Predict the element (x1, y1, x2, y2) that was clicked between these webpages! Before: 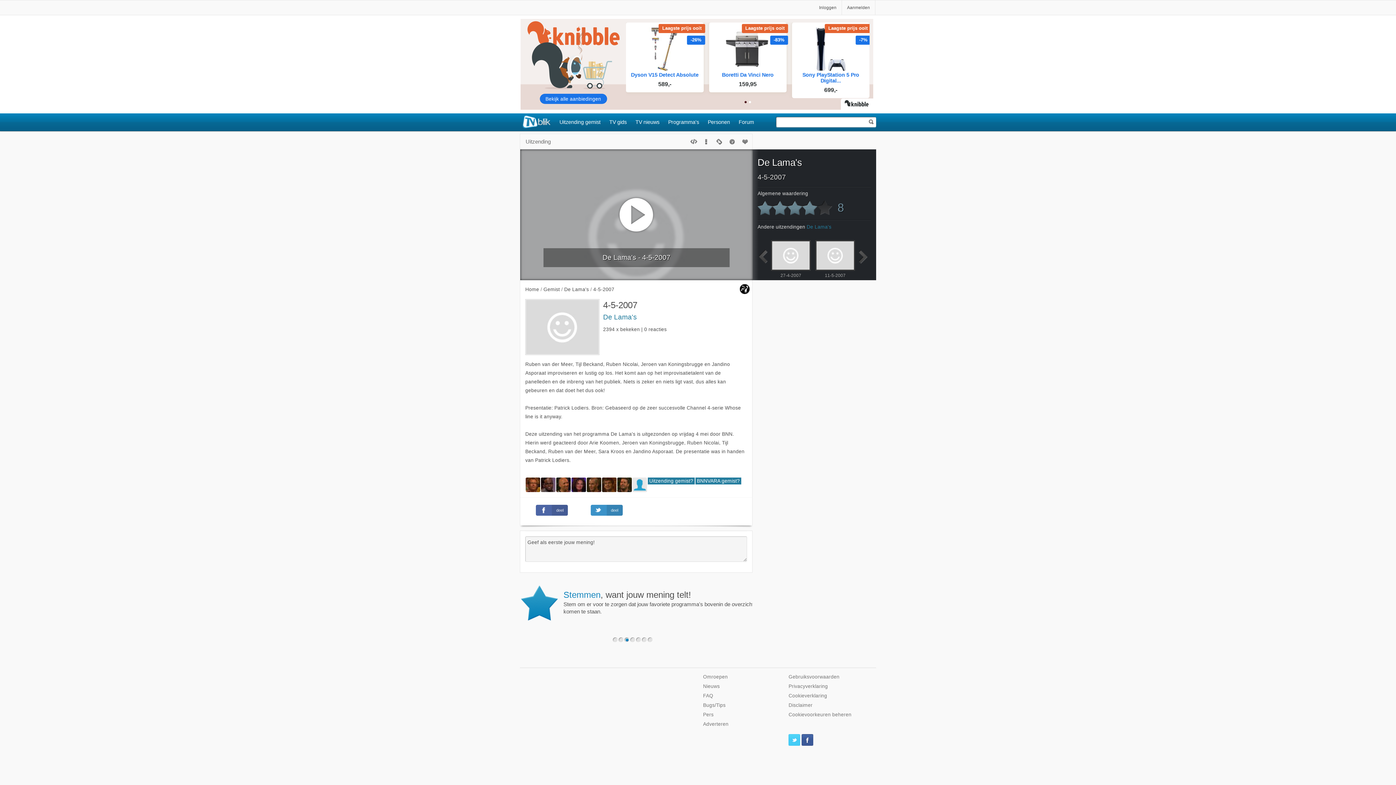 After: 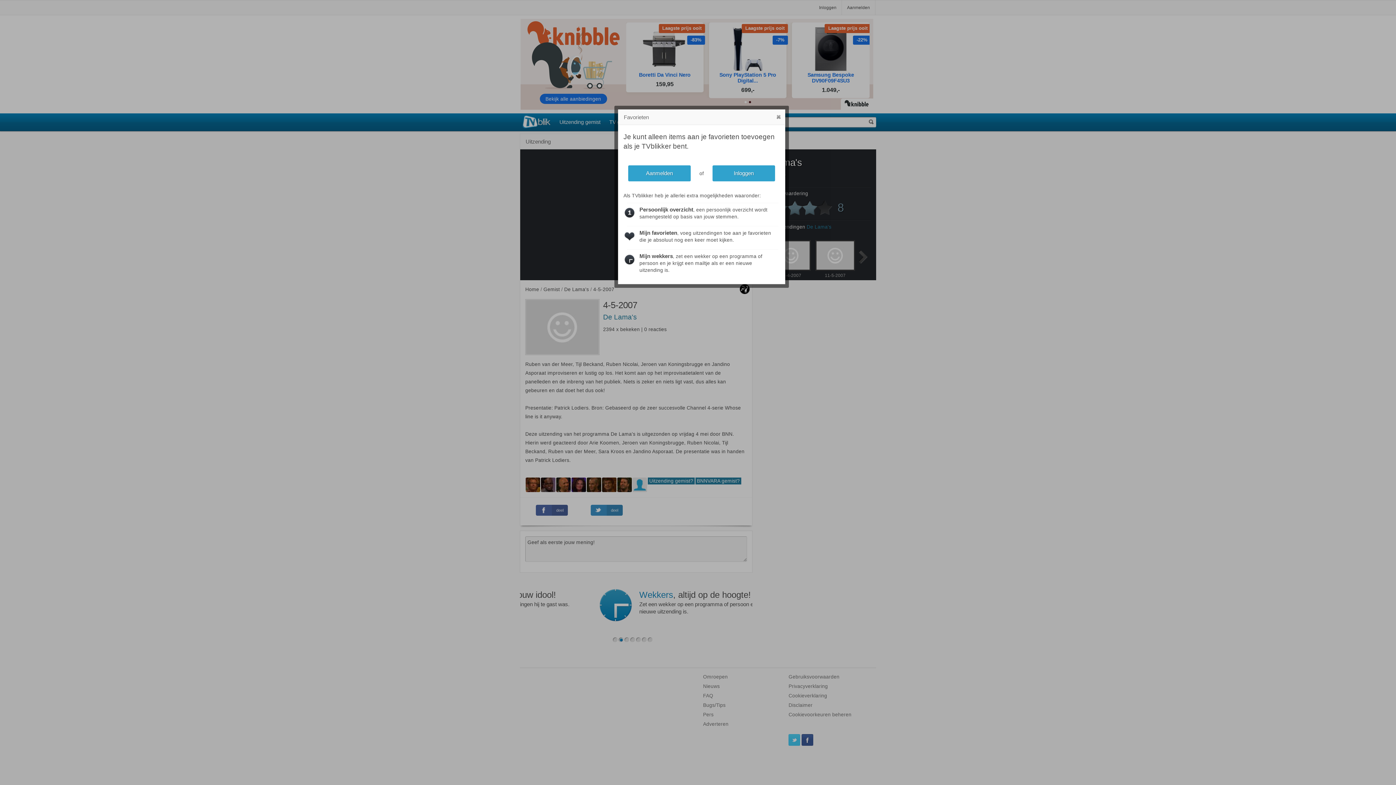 Action: bbox: (738, 135, 752, 148)